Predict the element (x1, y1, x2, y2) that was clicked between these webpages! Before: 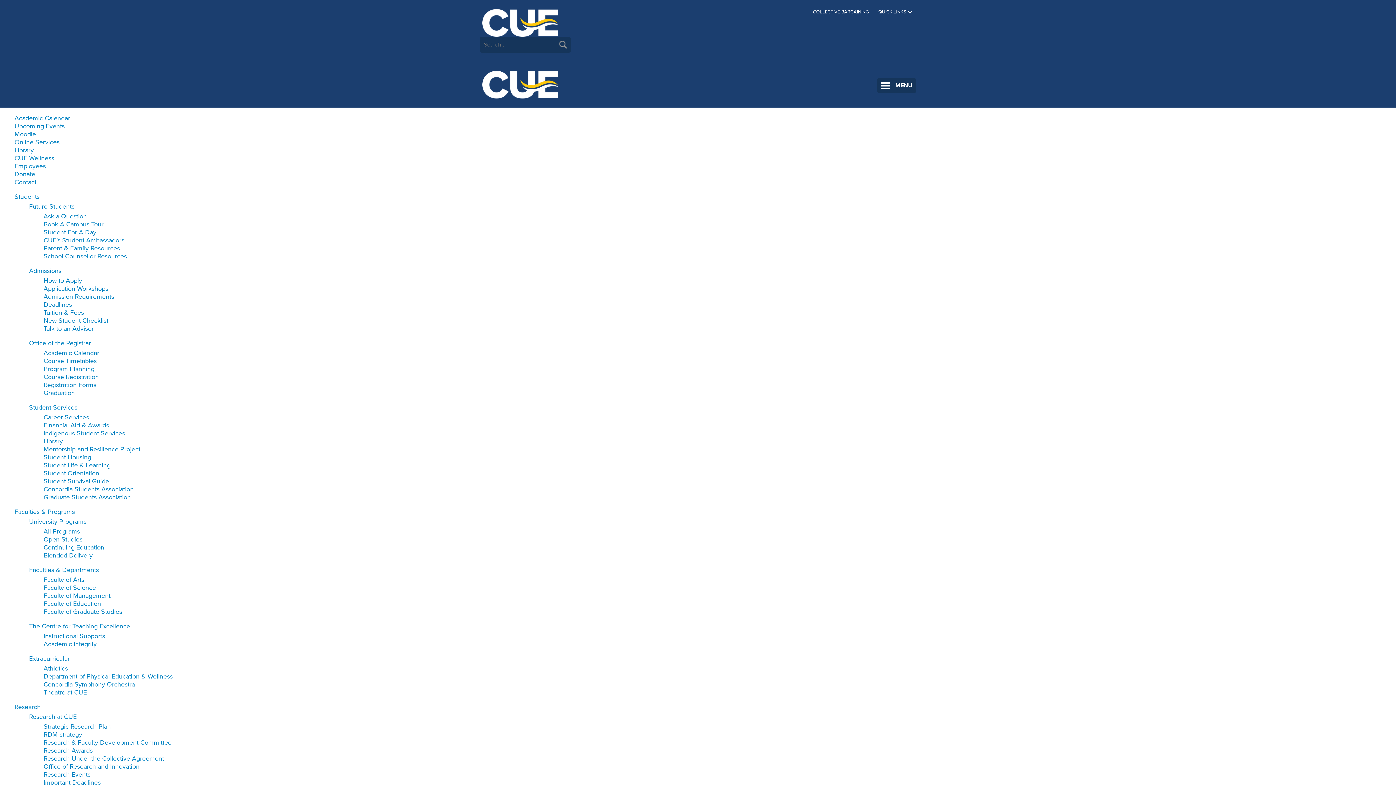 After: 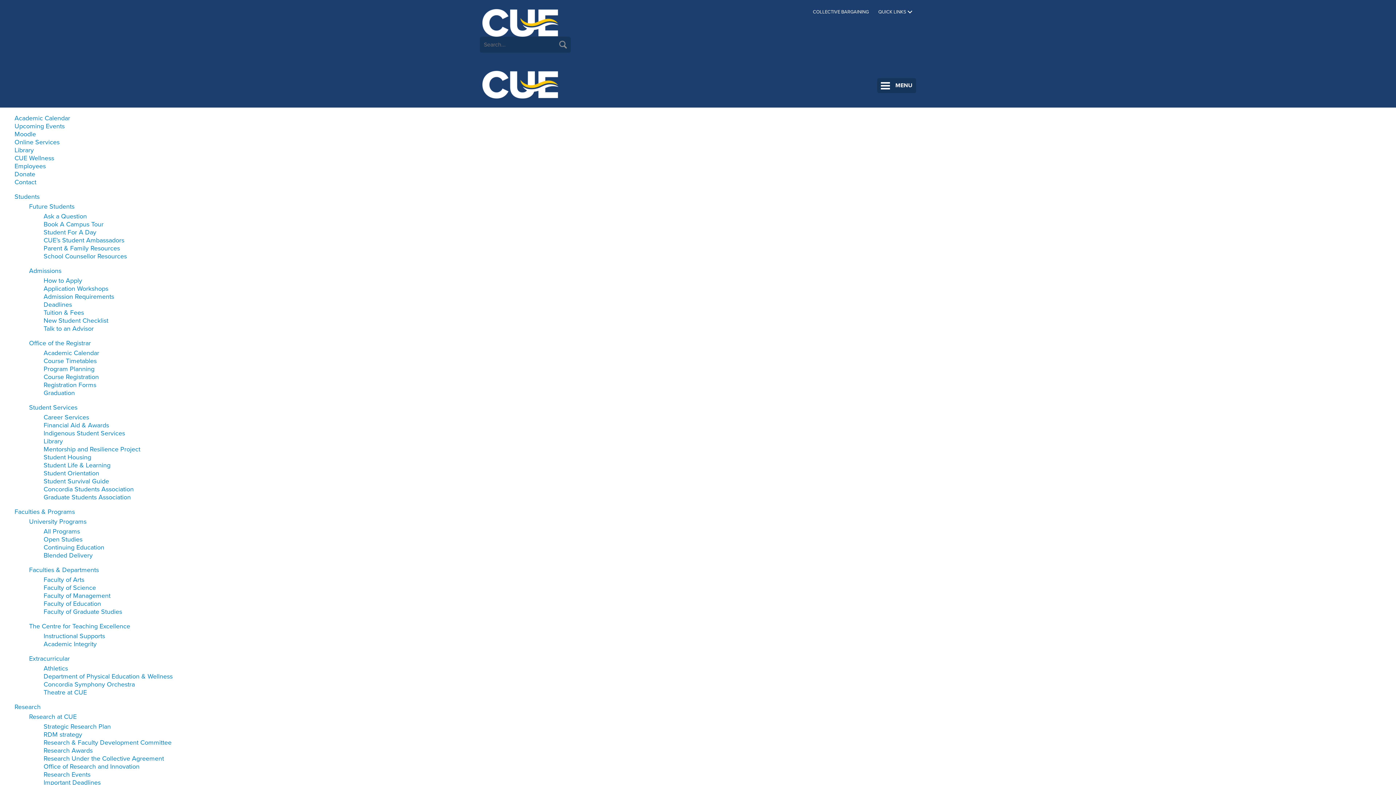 Action: label: Book A Campus Tour bbox: (43, 220, 103, 228)